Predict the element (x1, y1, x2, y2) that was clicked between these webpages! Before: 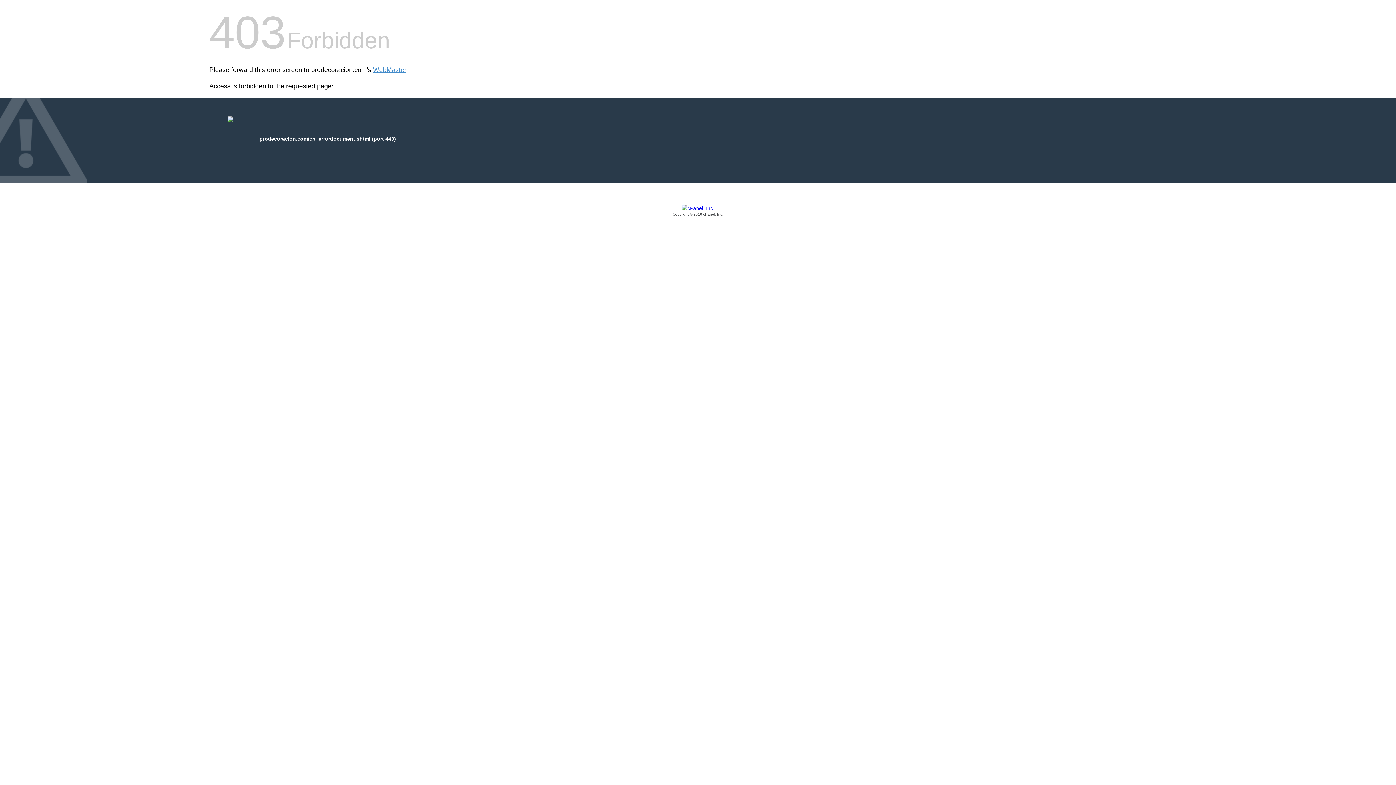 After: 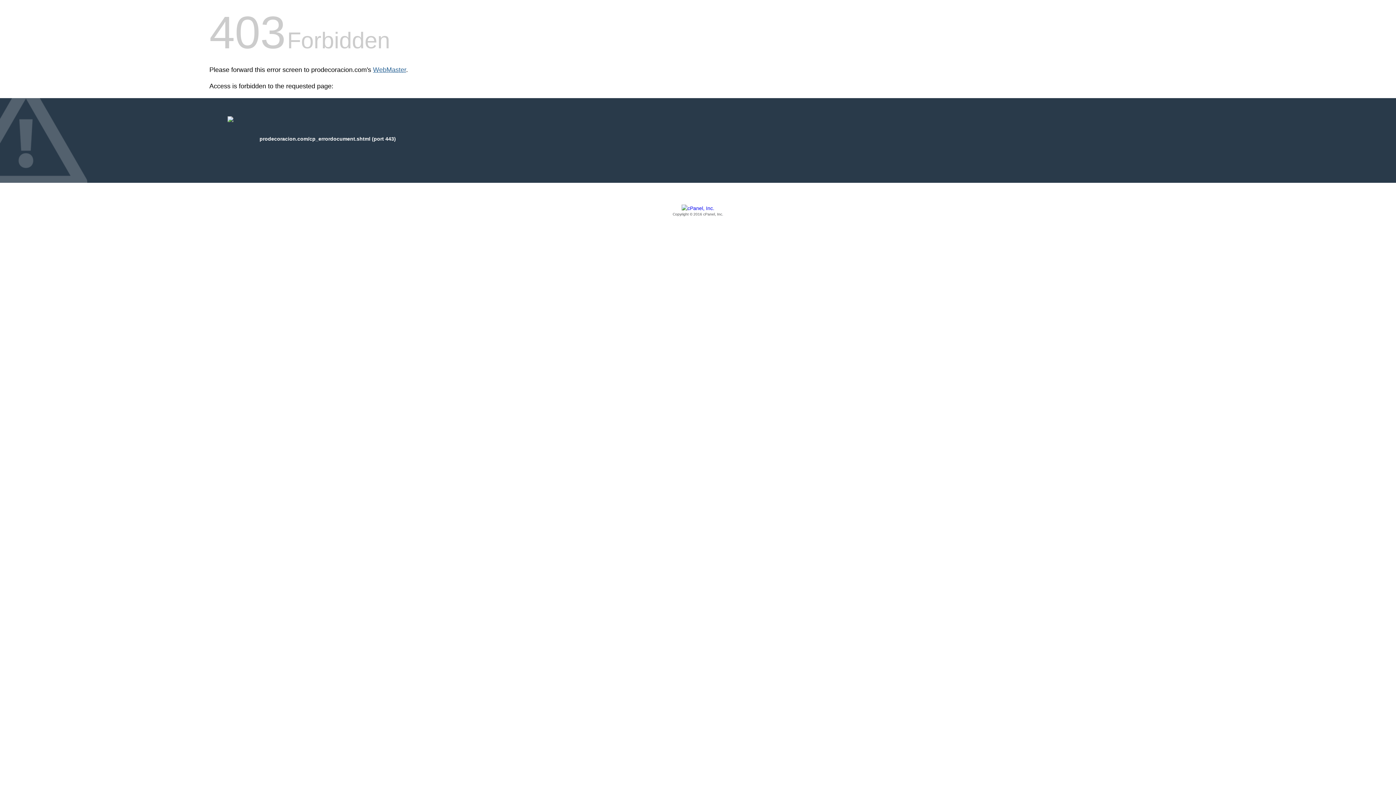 Action: bbox: (373, 66, 406, 73) label: WebMaster